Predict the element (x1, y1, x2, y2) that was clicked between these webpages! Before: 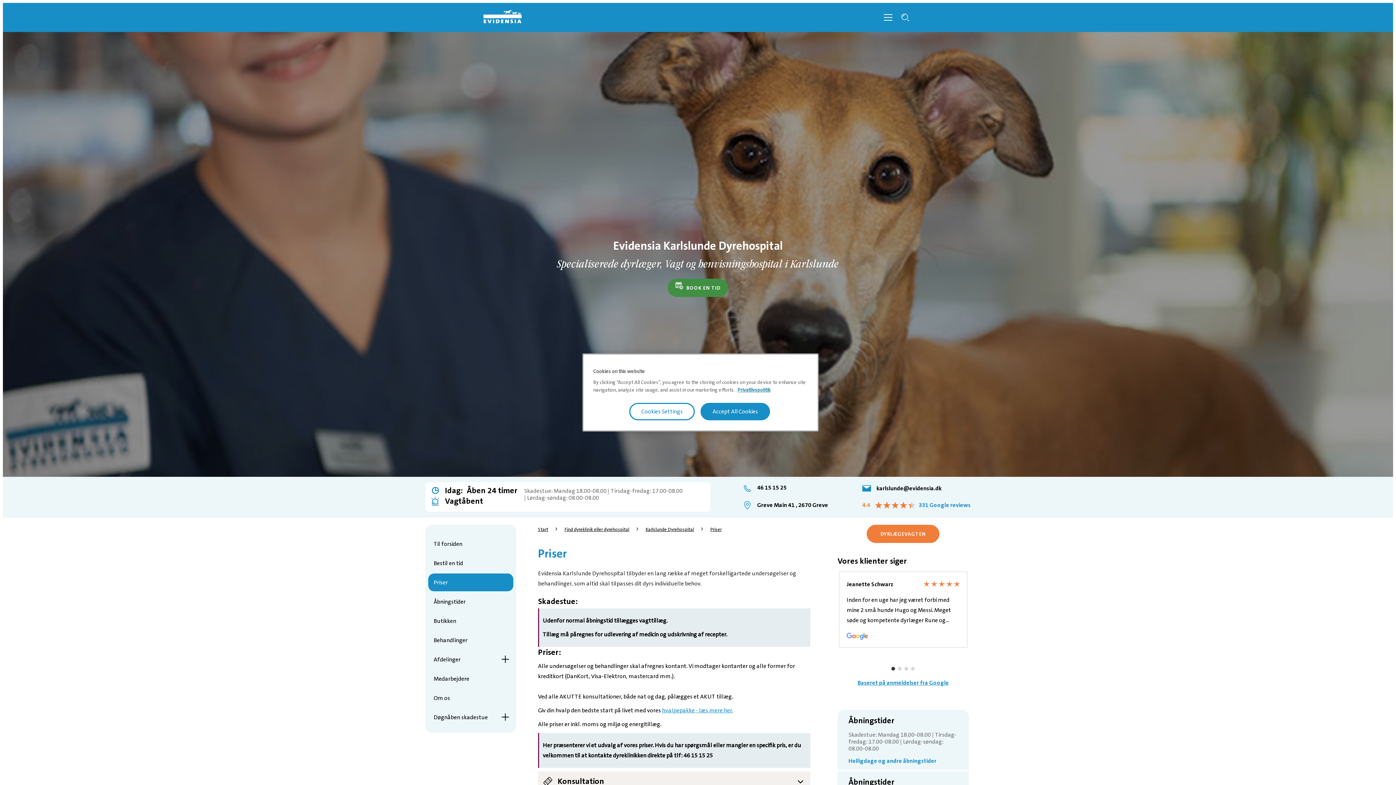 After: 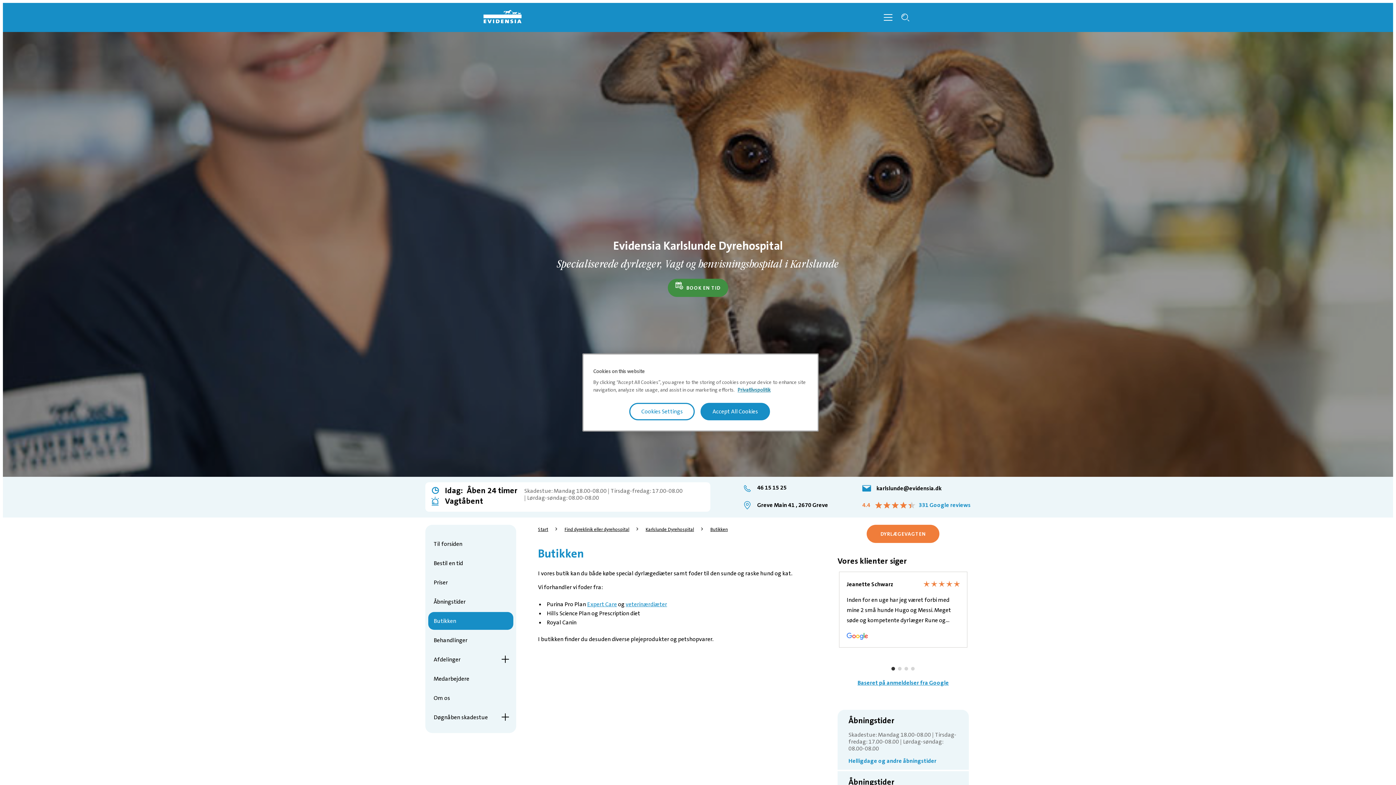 Action: label: Butikken bbox: (433, 617, 508, 624)